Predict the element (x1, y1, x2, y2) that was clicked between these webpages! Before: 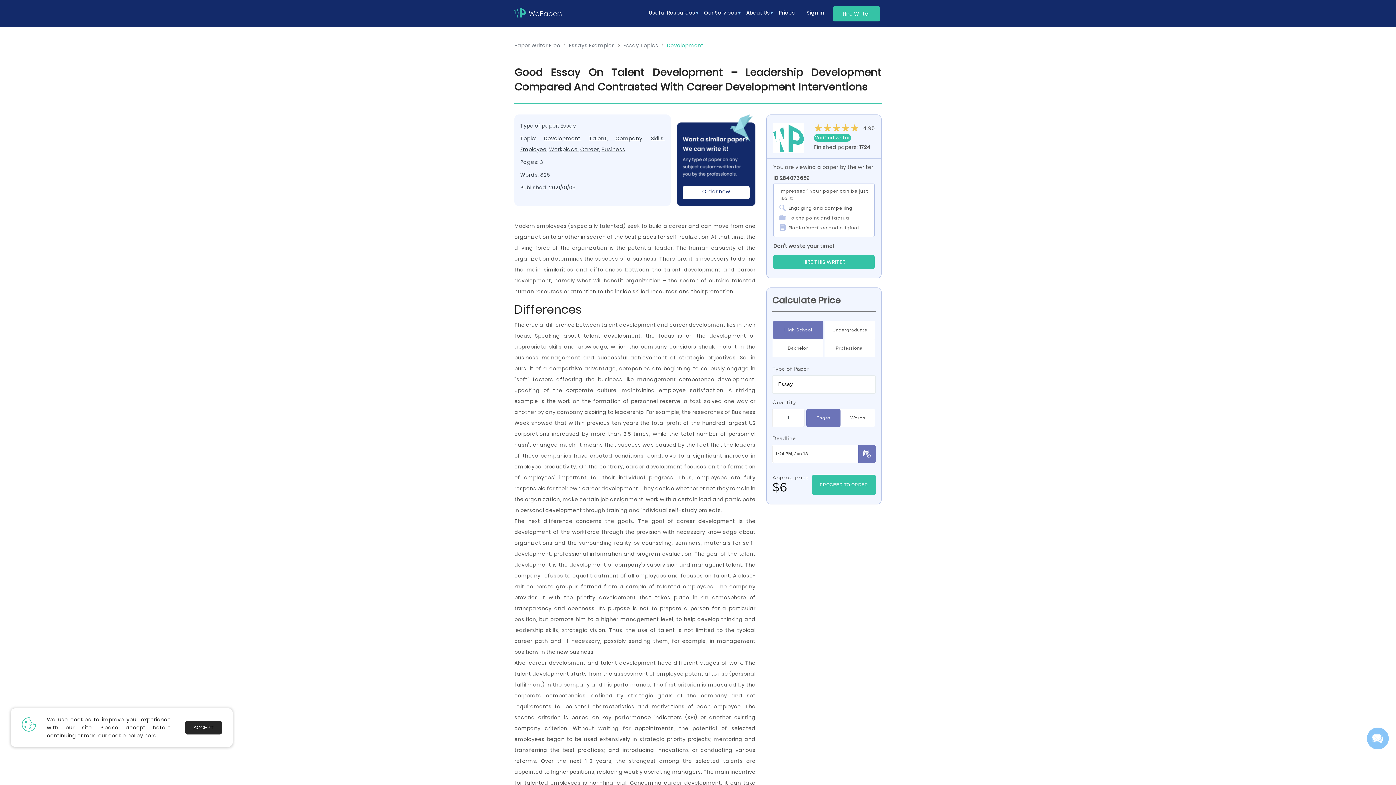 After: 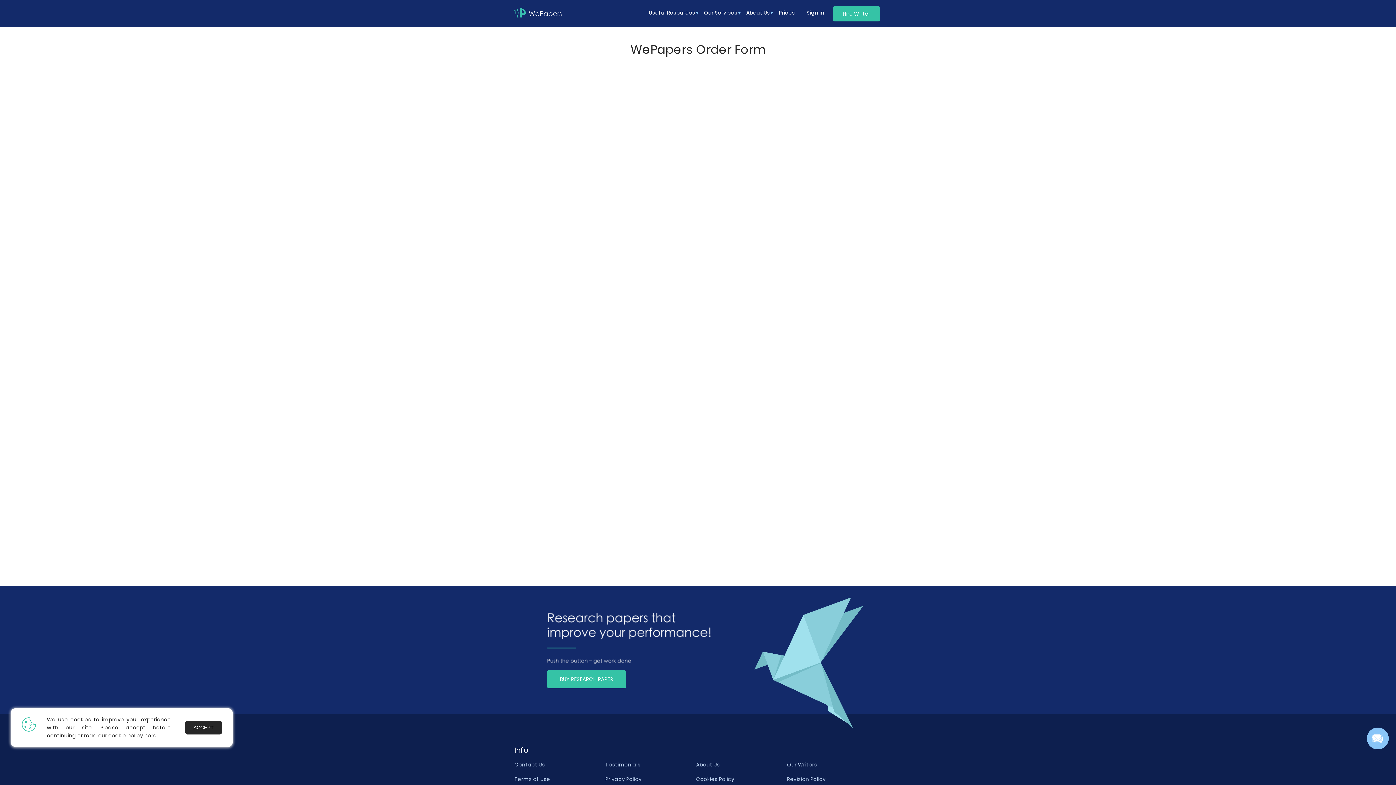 Action: label: Order now bbox: (683, 186, 749, 199)